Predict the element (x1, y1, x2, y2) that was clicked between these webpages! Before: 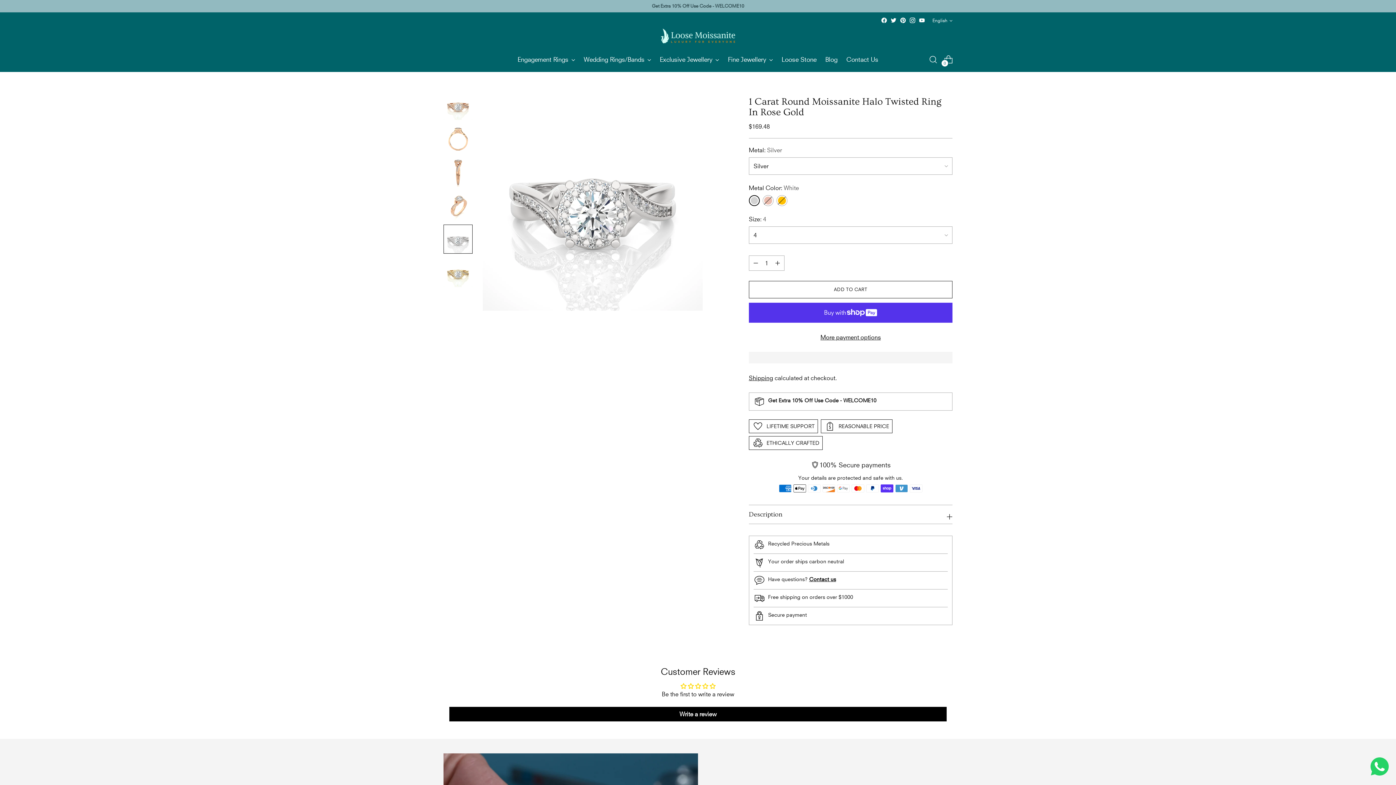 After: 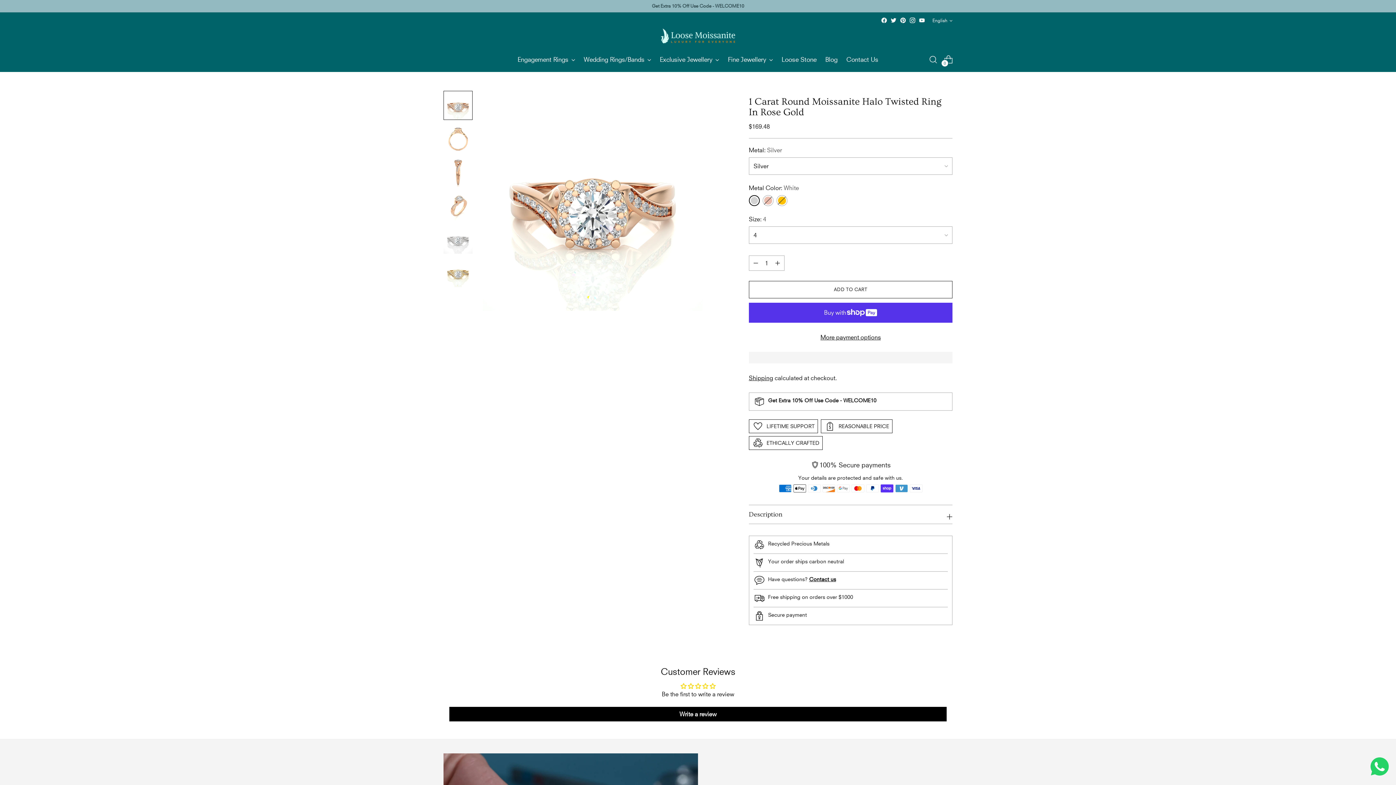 Action: label: Change image to image 1 bbox: (443, 90, 472, 119)